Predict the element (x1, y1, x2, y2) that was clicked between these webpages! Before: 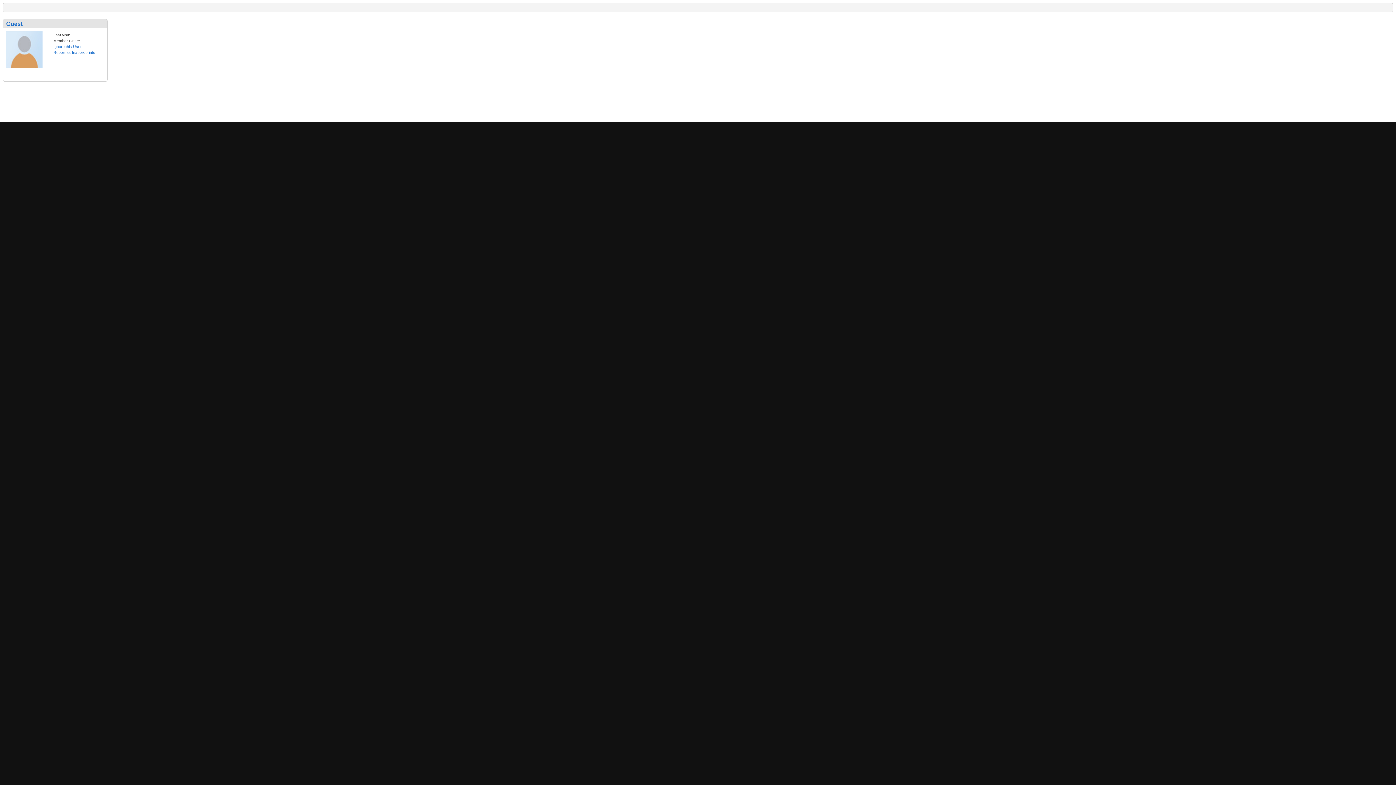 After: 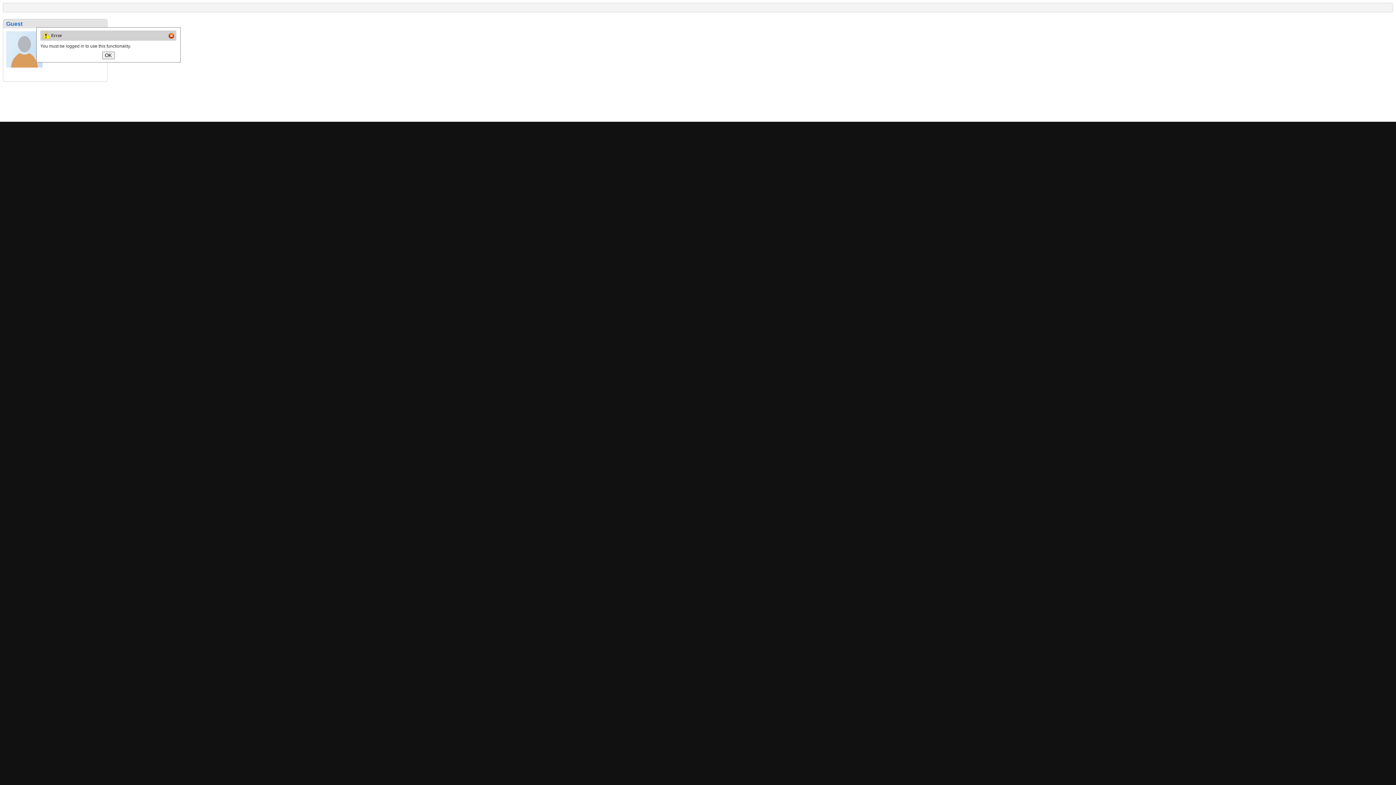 Action: bbox: (53, 44, 81, 48) label: Ignore this User